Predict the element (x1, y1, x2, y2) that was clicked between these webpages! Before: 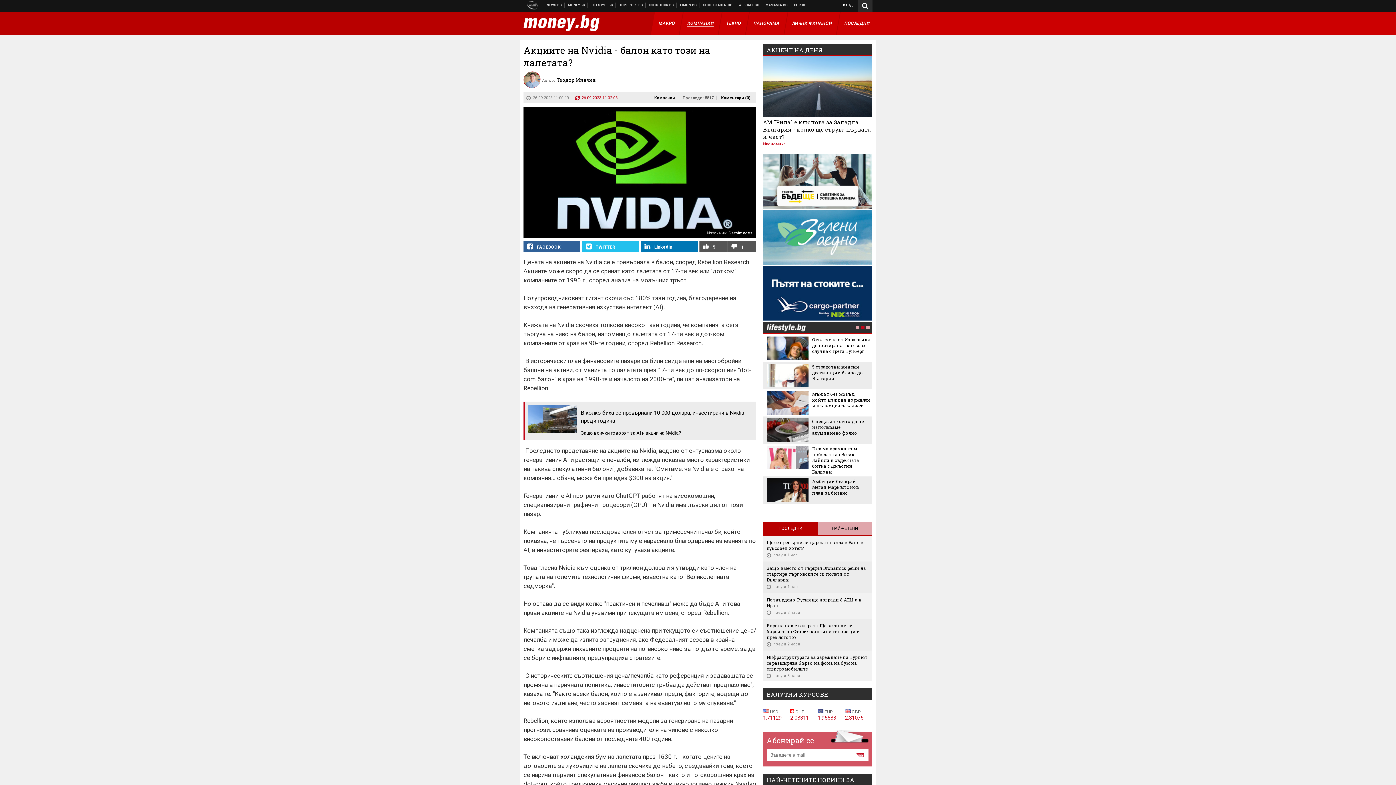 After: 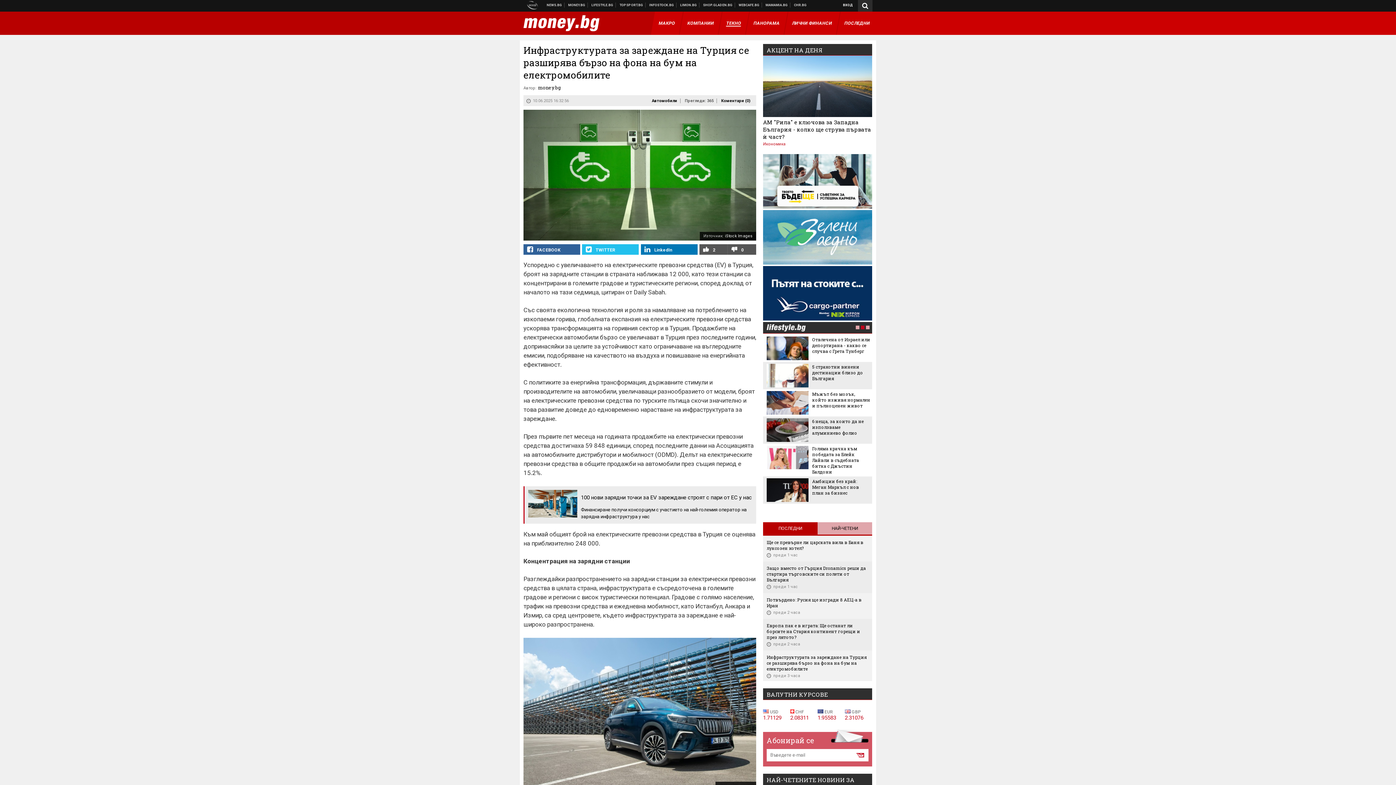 Action: label: Инфраструктурата за зареждане на Турция се разширява бързо на фона на бум на електромобилите bbox: (766, 654, 868, 671)